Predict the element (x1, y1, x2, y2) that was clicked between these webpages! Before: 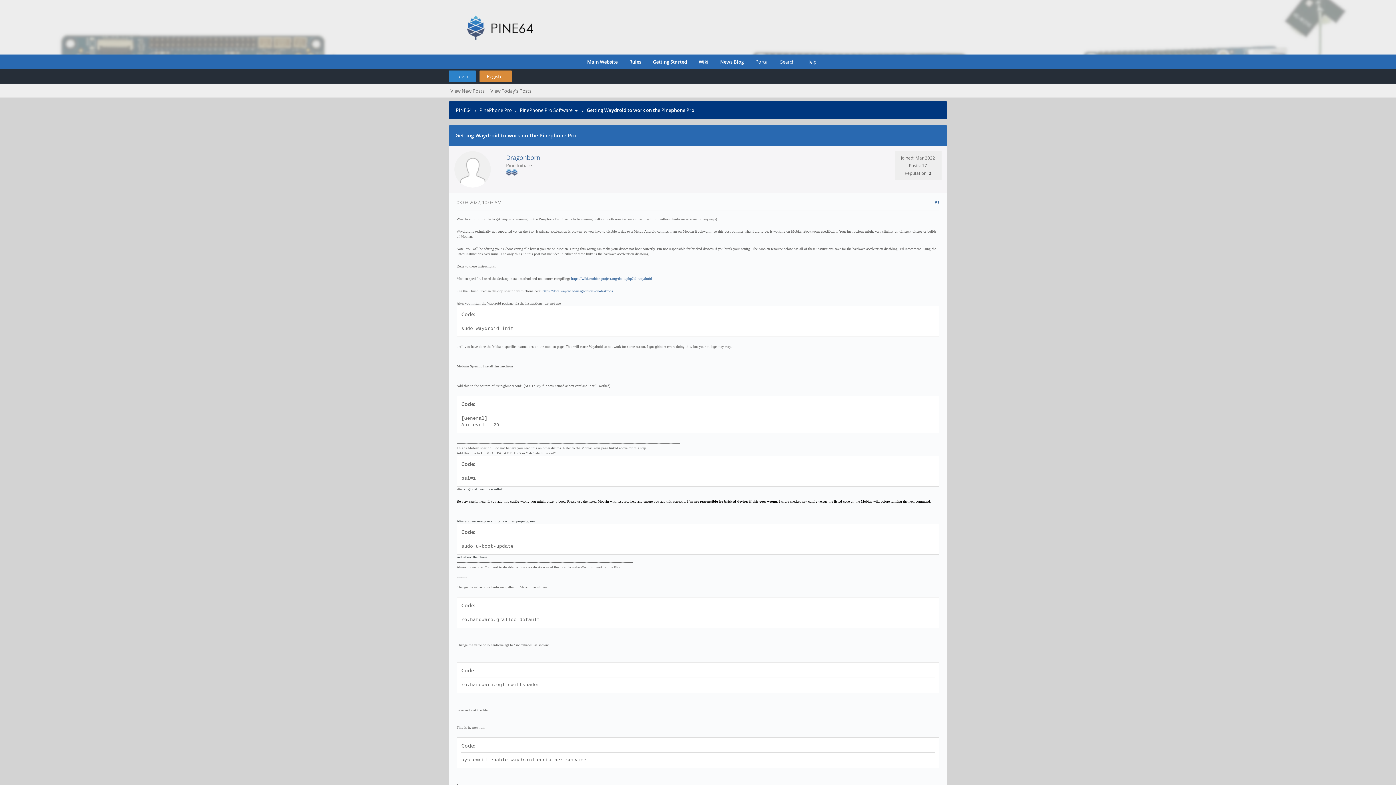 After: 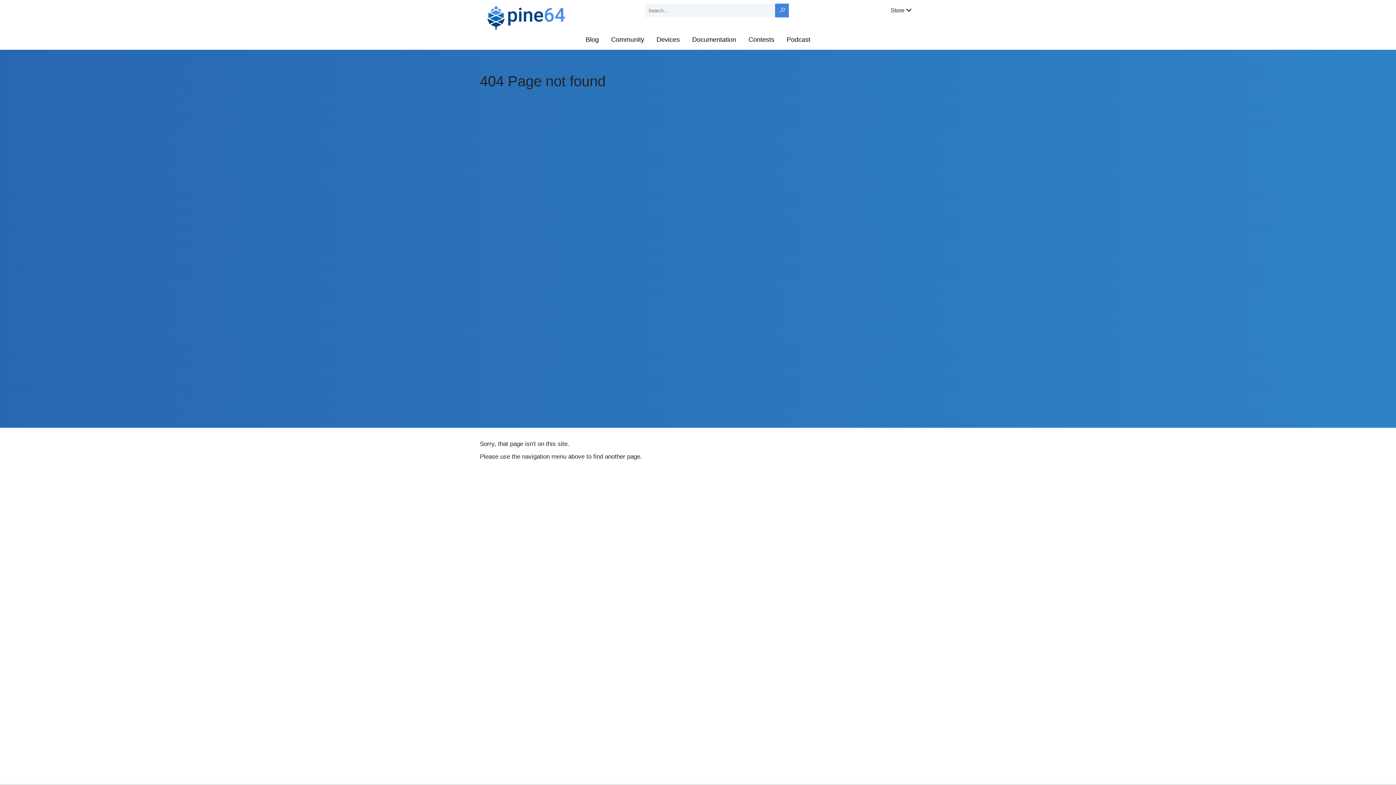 Action: label: Getting Started bbox: (645, 54, 687, 69)